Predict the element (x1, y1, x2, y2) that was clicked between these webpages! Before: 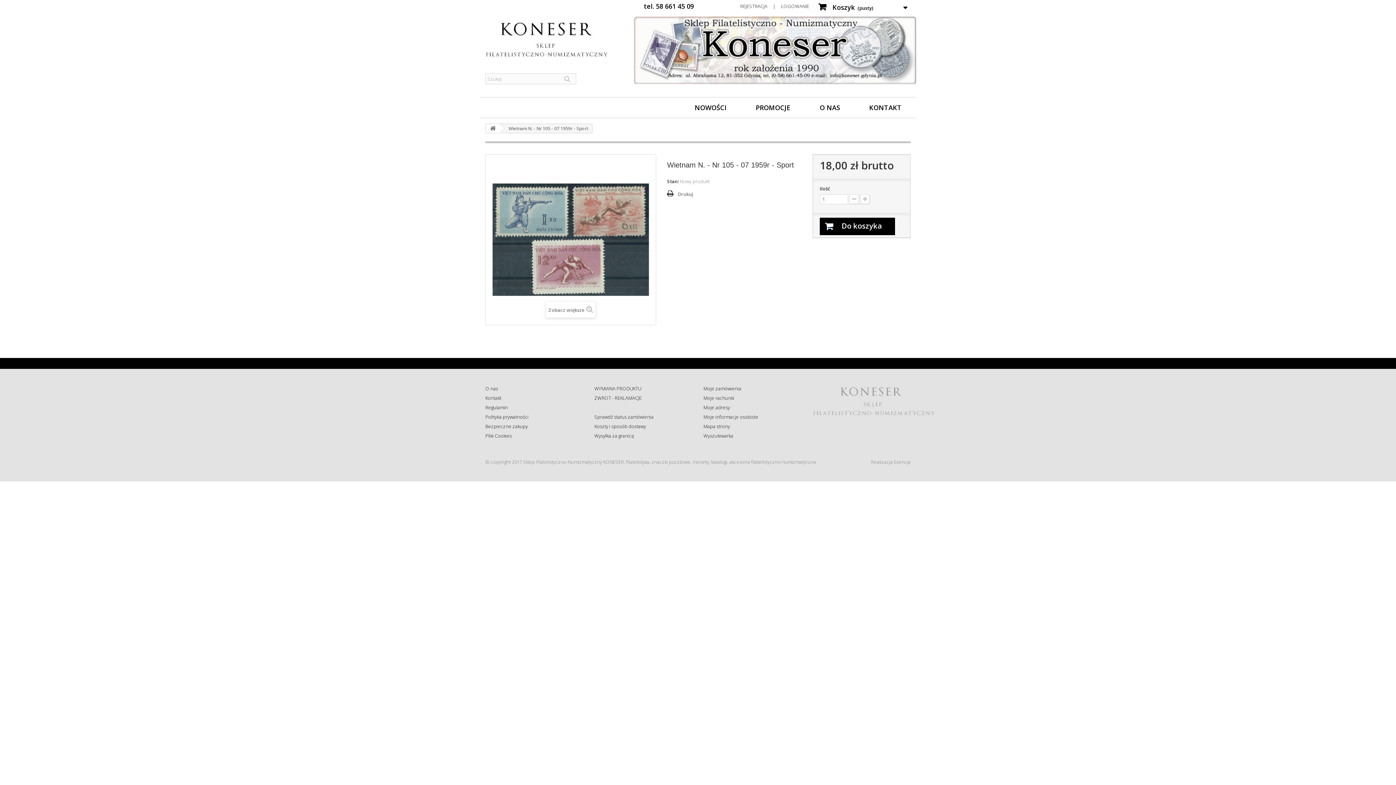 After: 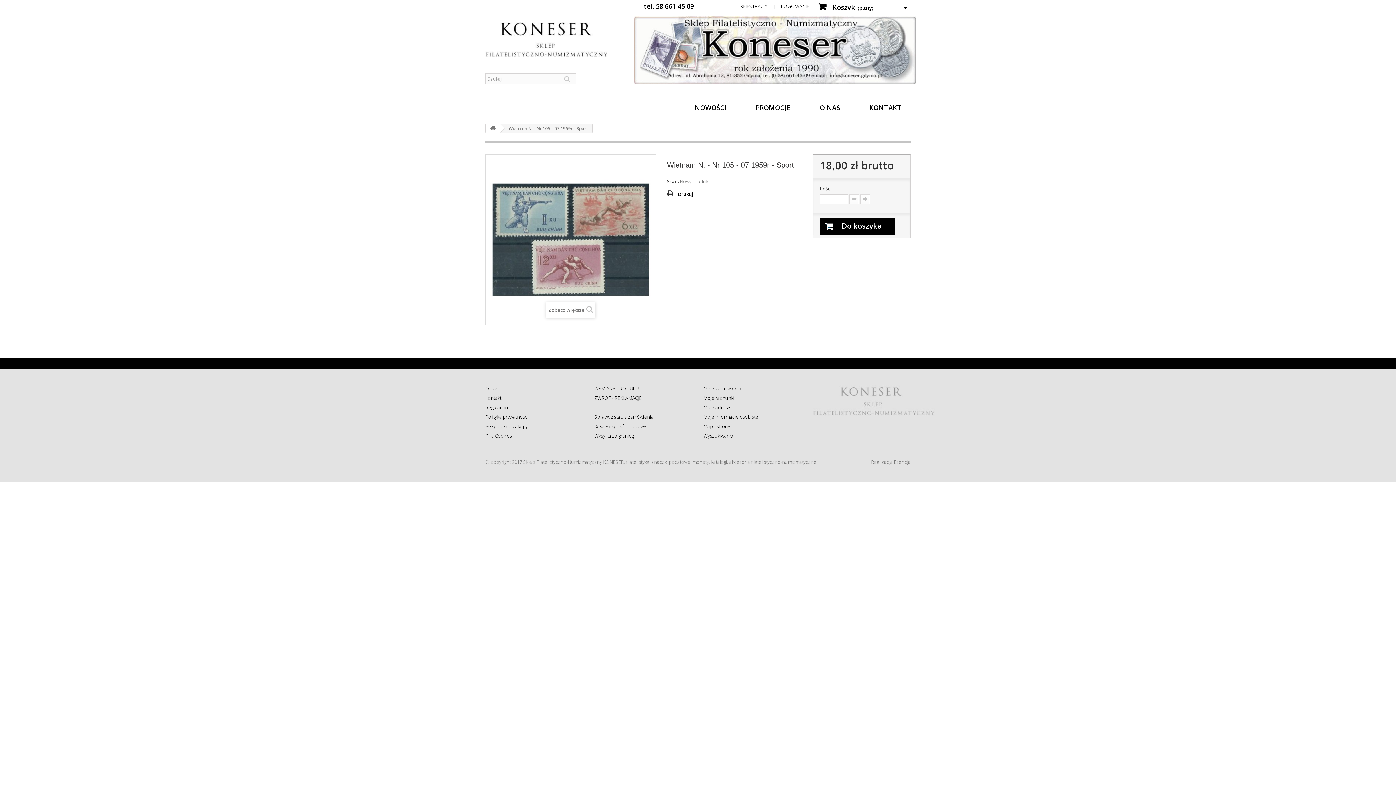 Action: label: Drukuj bbox: (667, 190, 693, 198)